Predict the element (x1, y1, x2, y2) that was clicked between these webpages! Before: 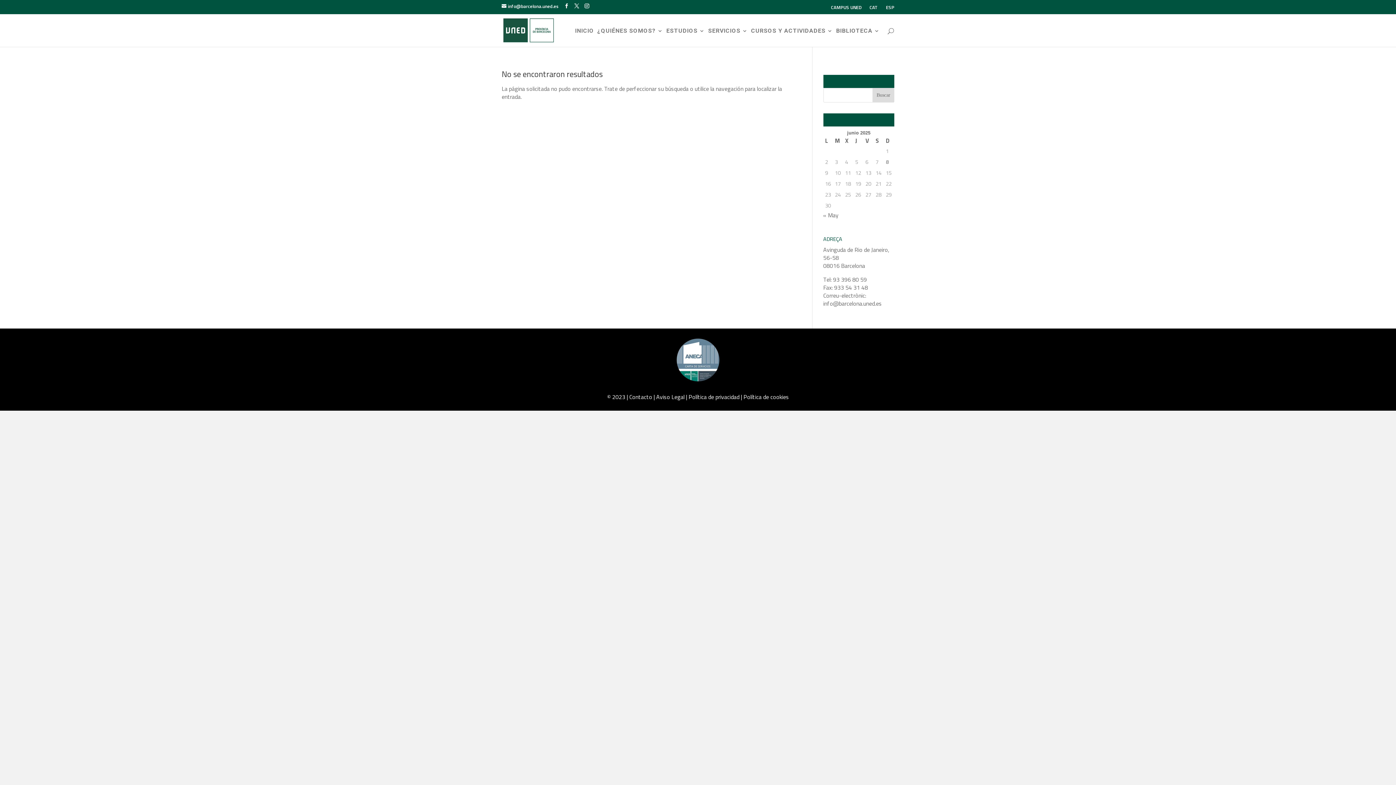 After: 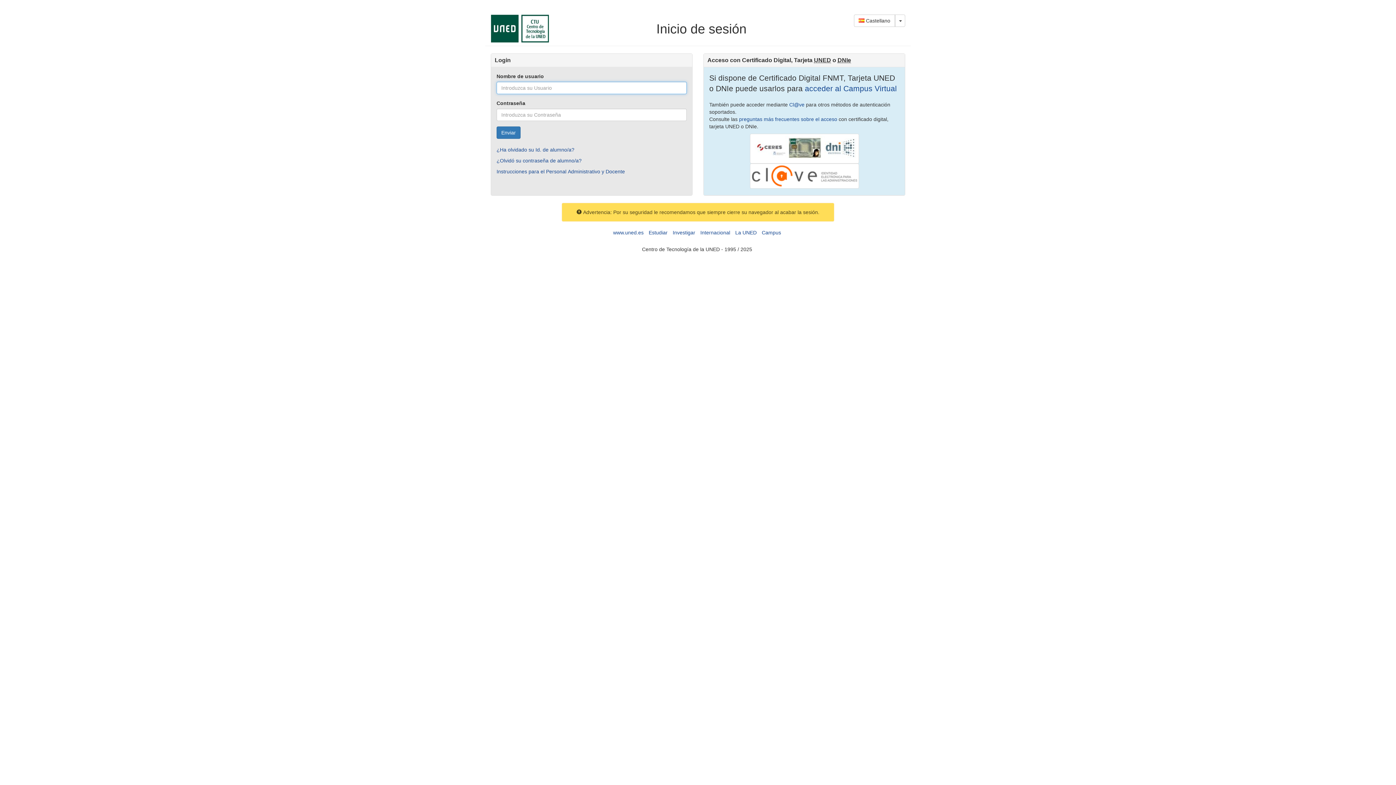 Action: bbox: (831, 4, 861, 14) label: CAMPUS UNED